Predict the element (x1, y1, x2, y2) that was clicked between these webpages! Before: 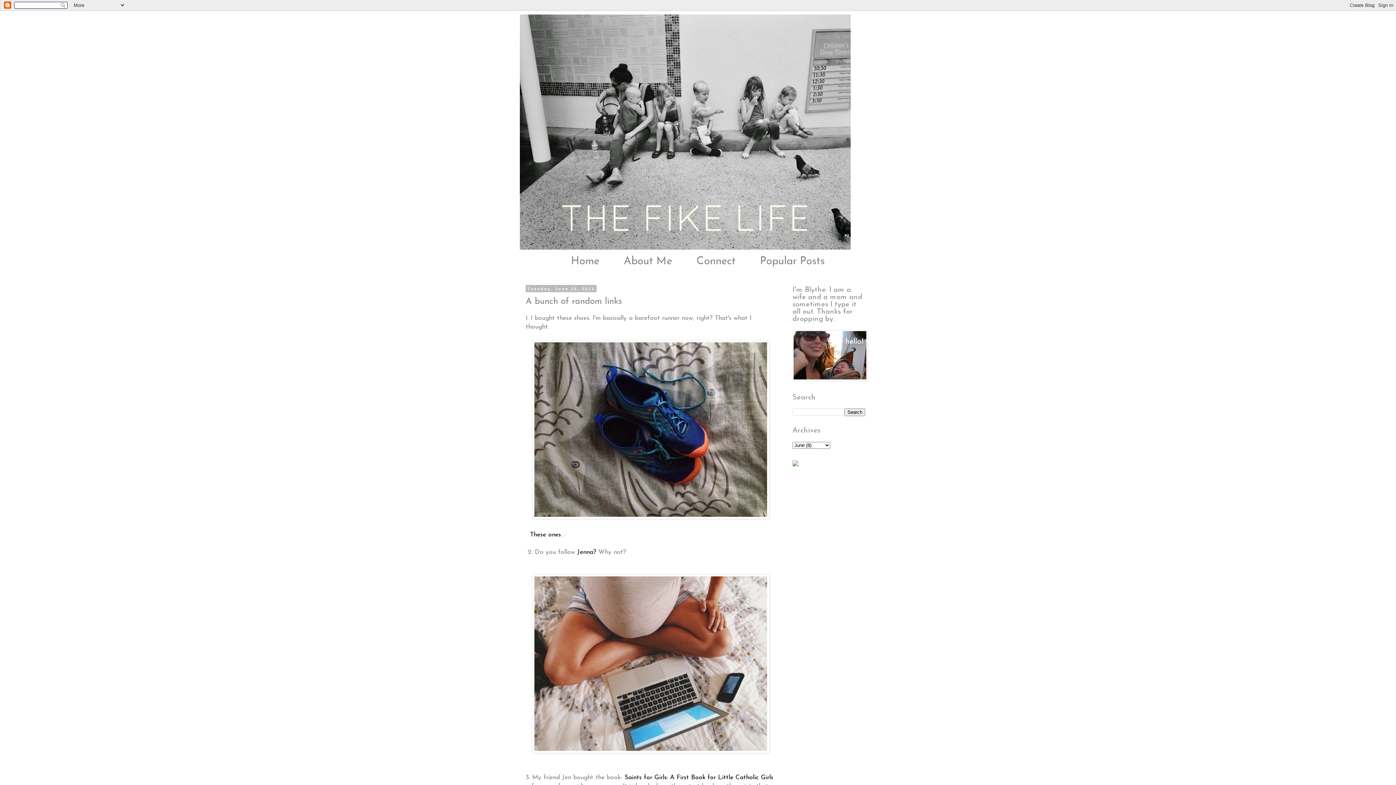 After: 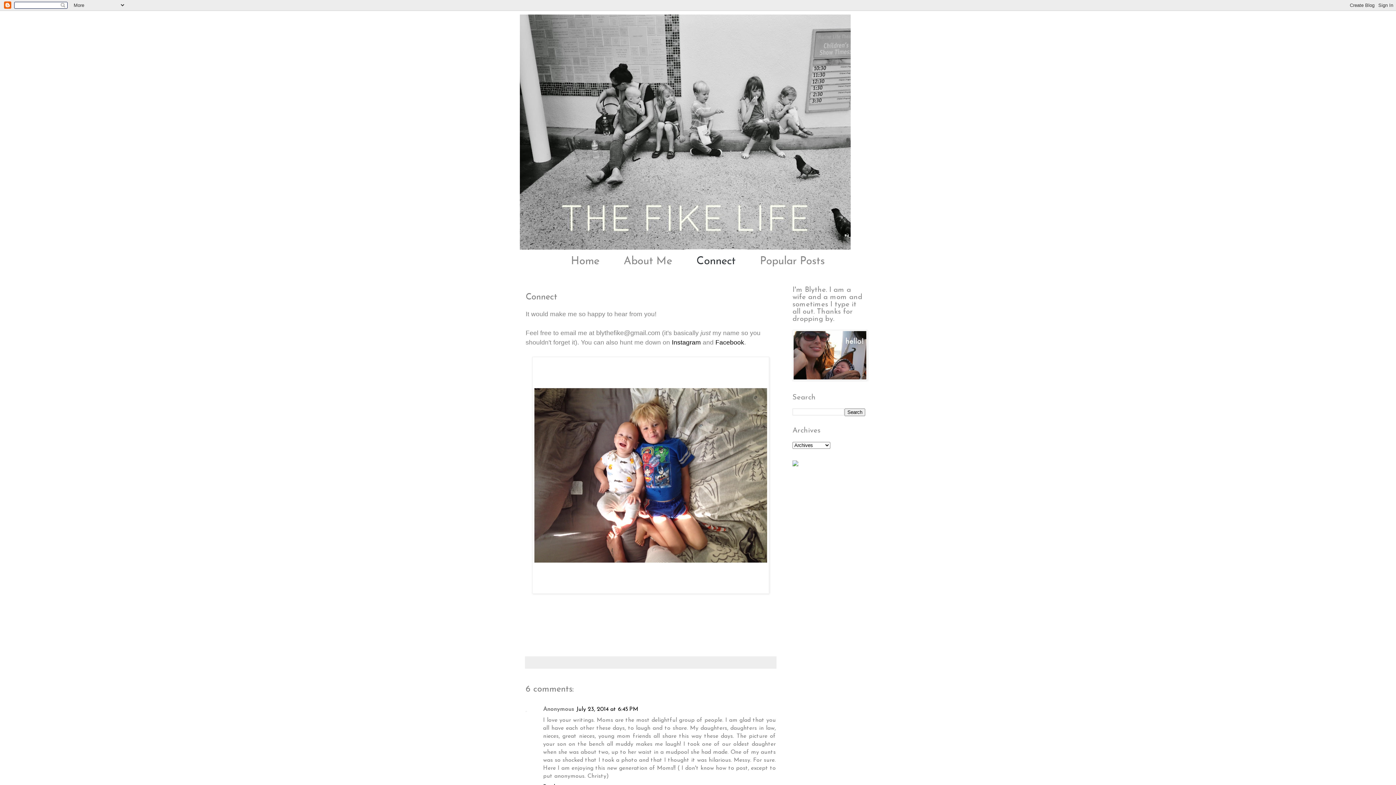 Action: label: Connect bbox: (685, 249, 747, 273)